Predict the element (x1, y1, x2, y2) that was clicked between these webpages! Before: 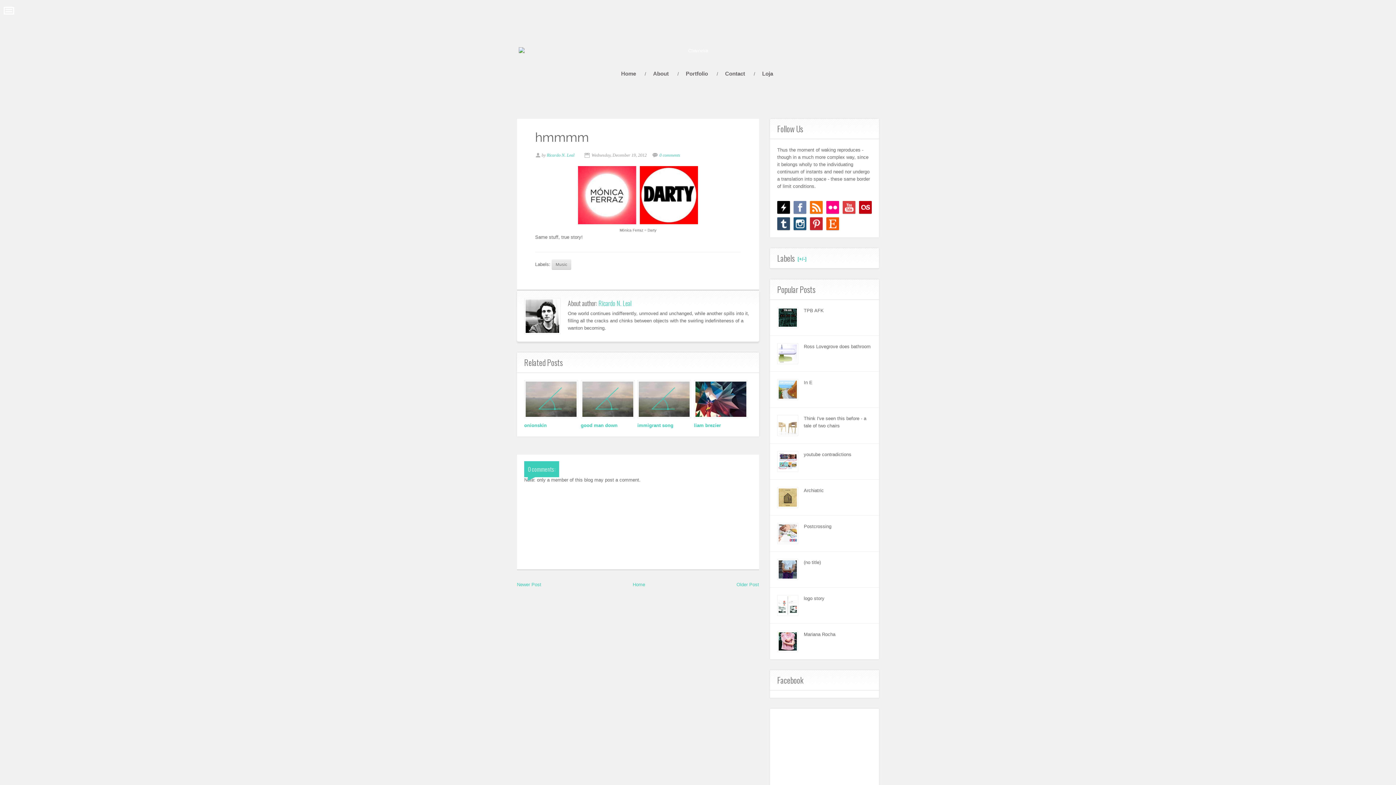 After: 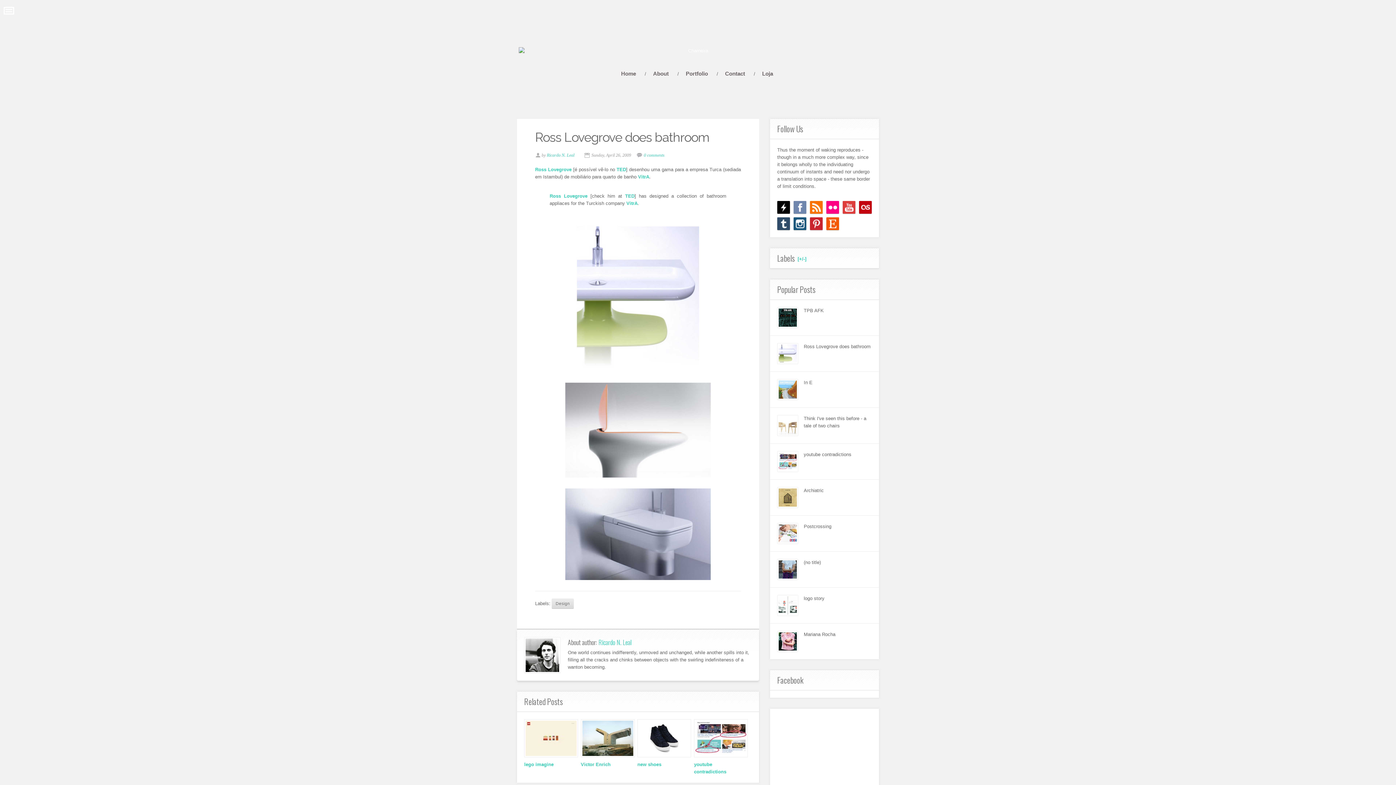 Action: label: Ross Lovegrove does bathroom bbox: (804, 344, 870, 349)